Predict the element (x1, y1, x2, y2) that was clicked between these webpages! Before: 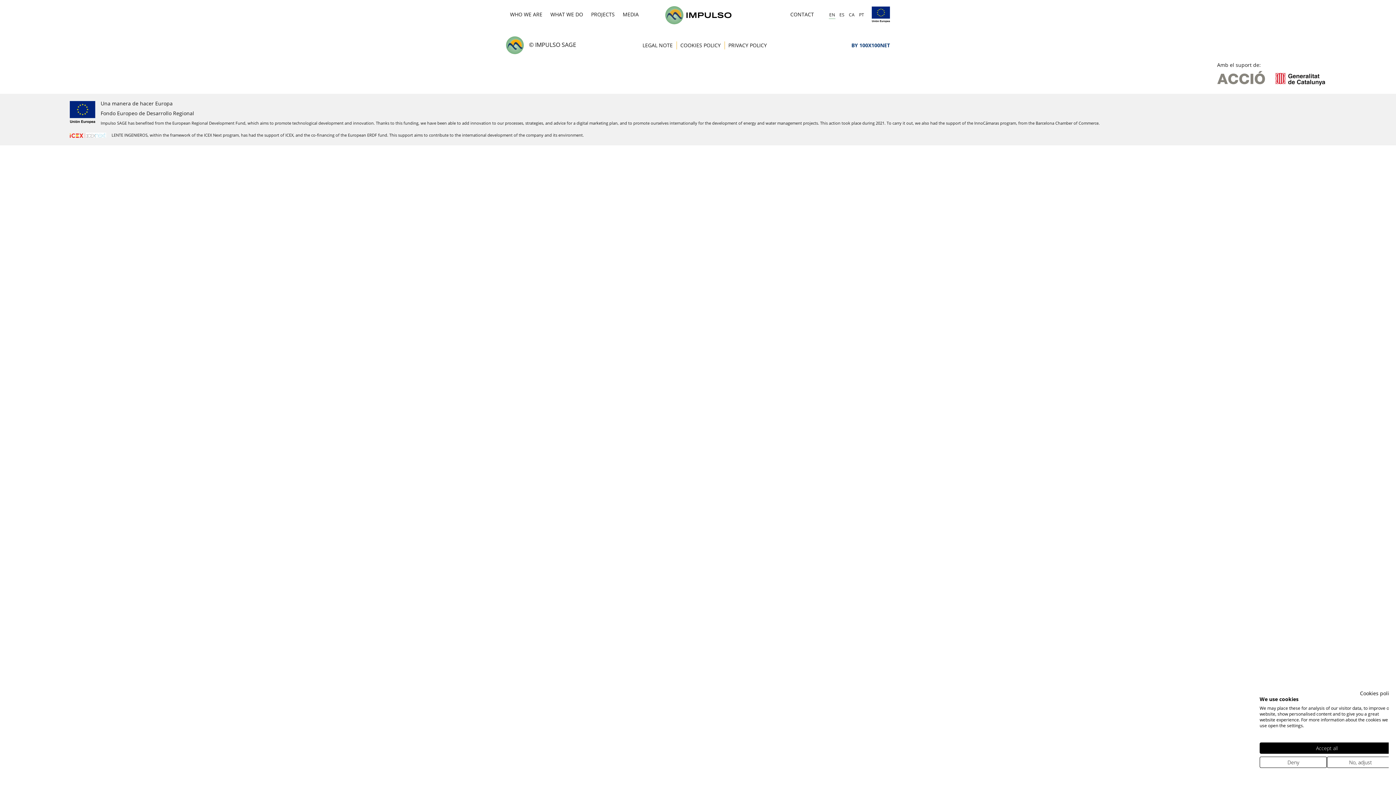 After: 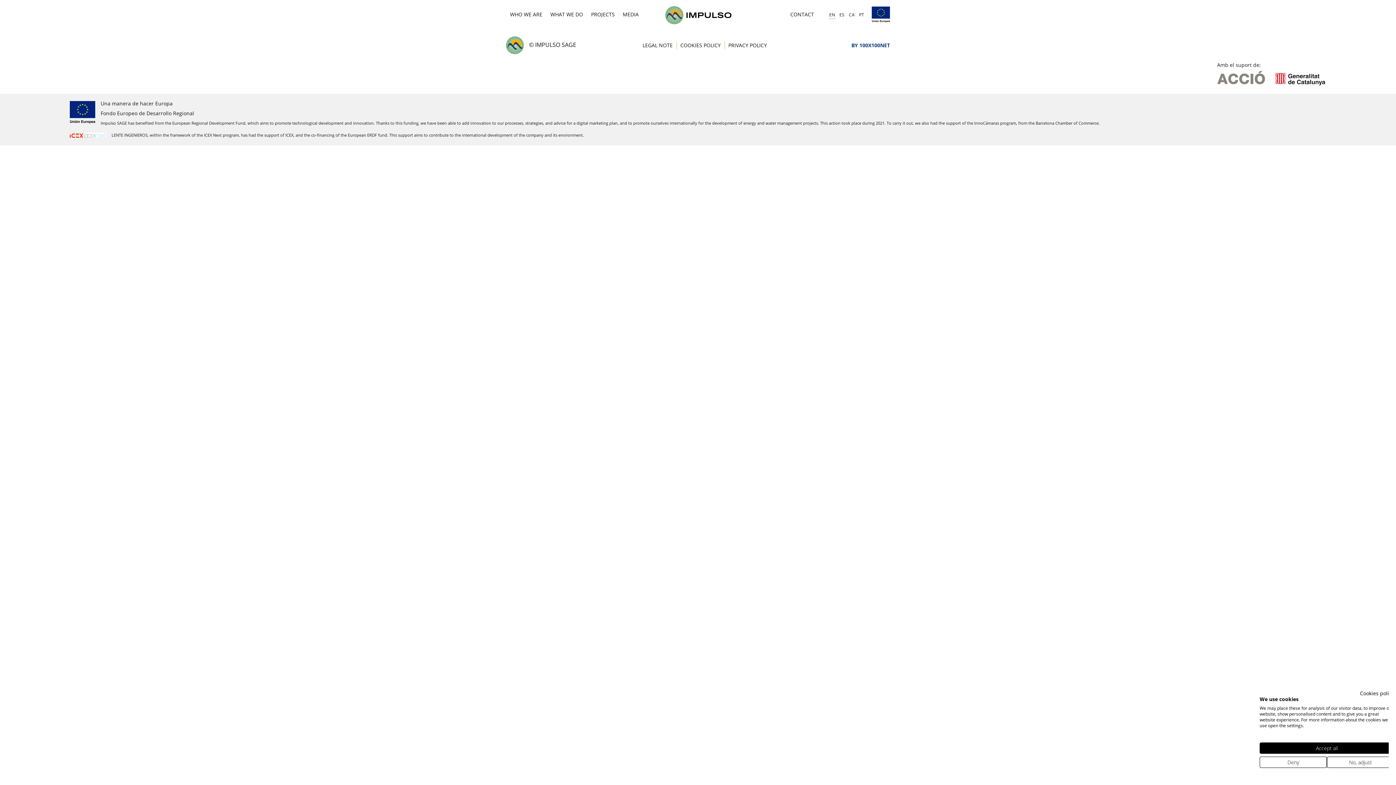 Action: bbox: (680, 41, 724, 49) label: COOKIES POLICY